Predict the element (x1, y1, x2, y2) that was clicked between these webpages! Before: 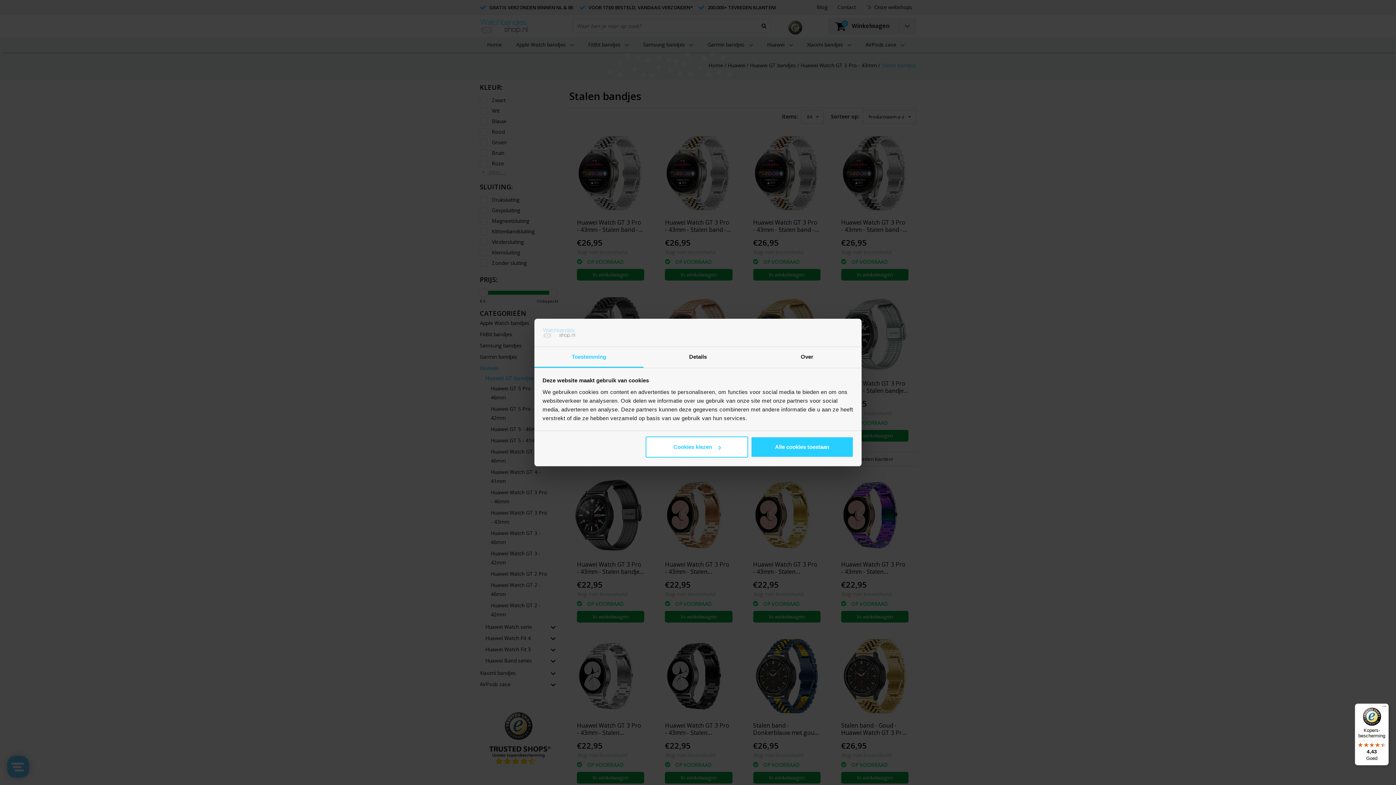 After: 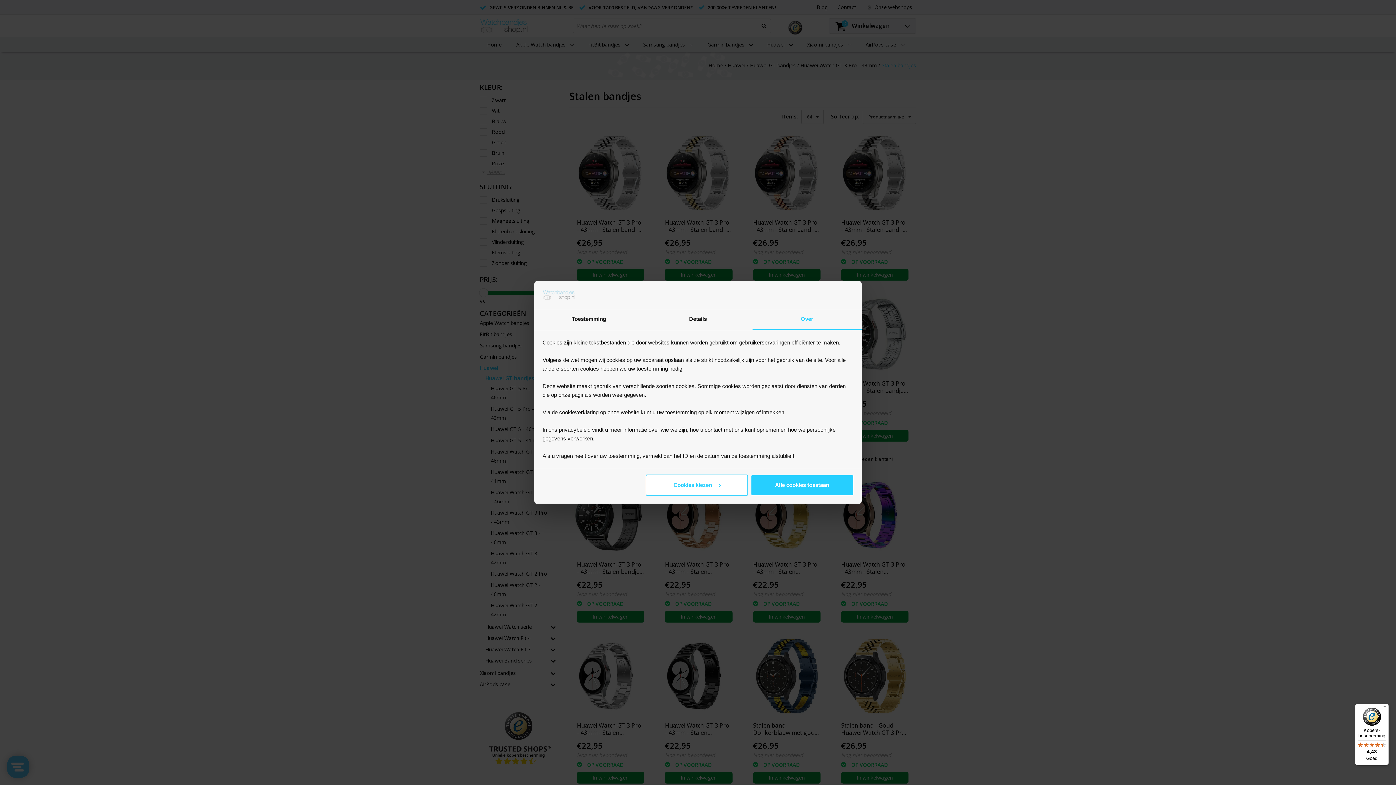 Action: bbox: (752, 347, 861, 367) label: Over